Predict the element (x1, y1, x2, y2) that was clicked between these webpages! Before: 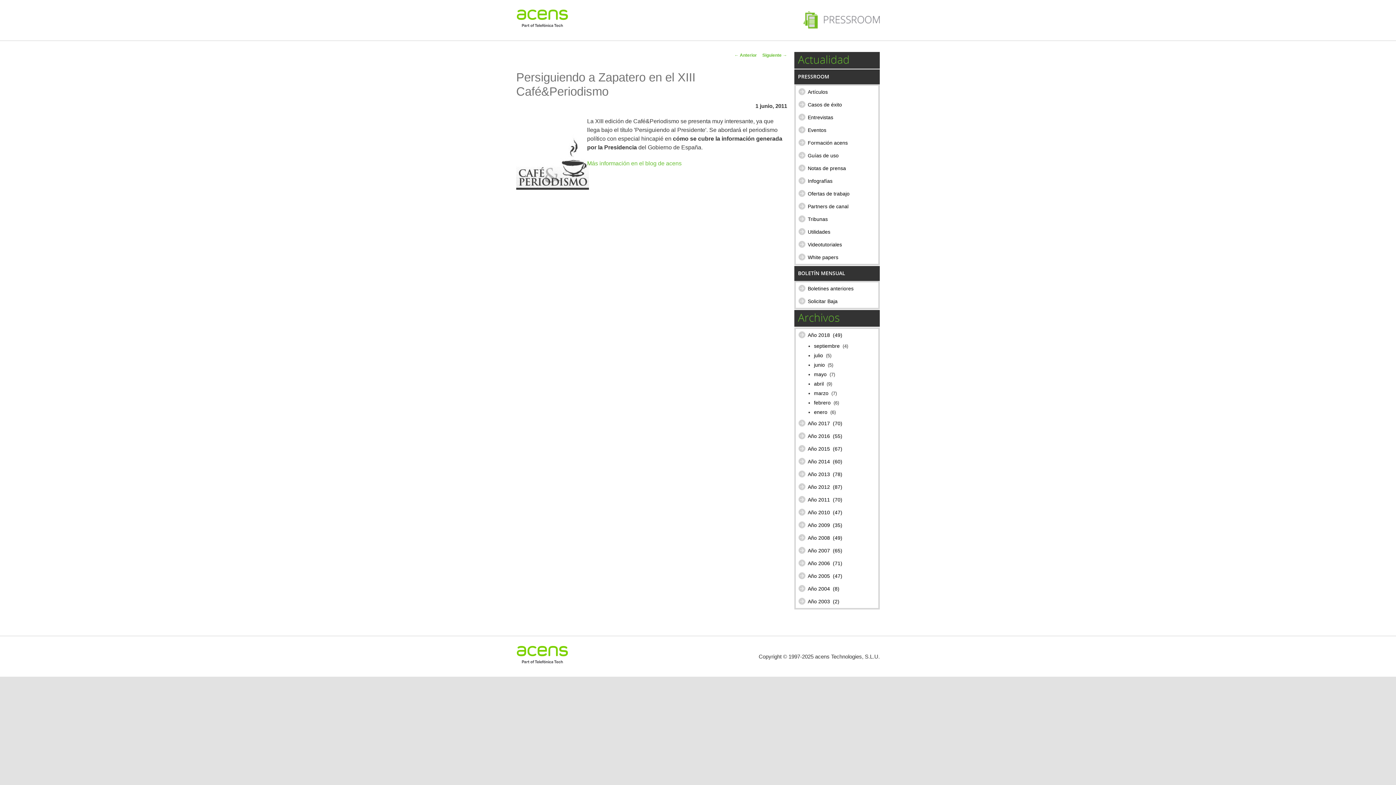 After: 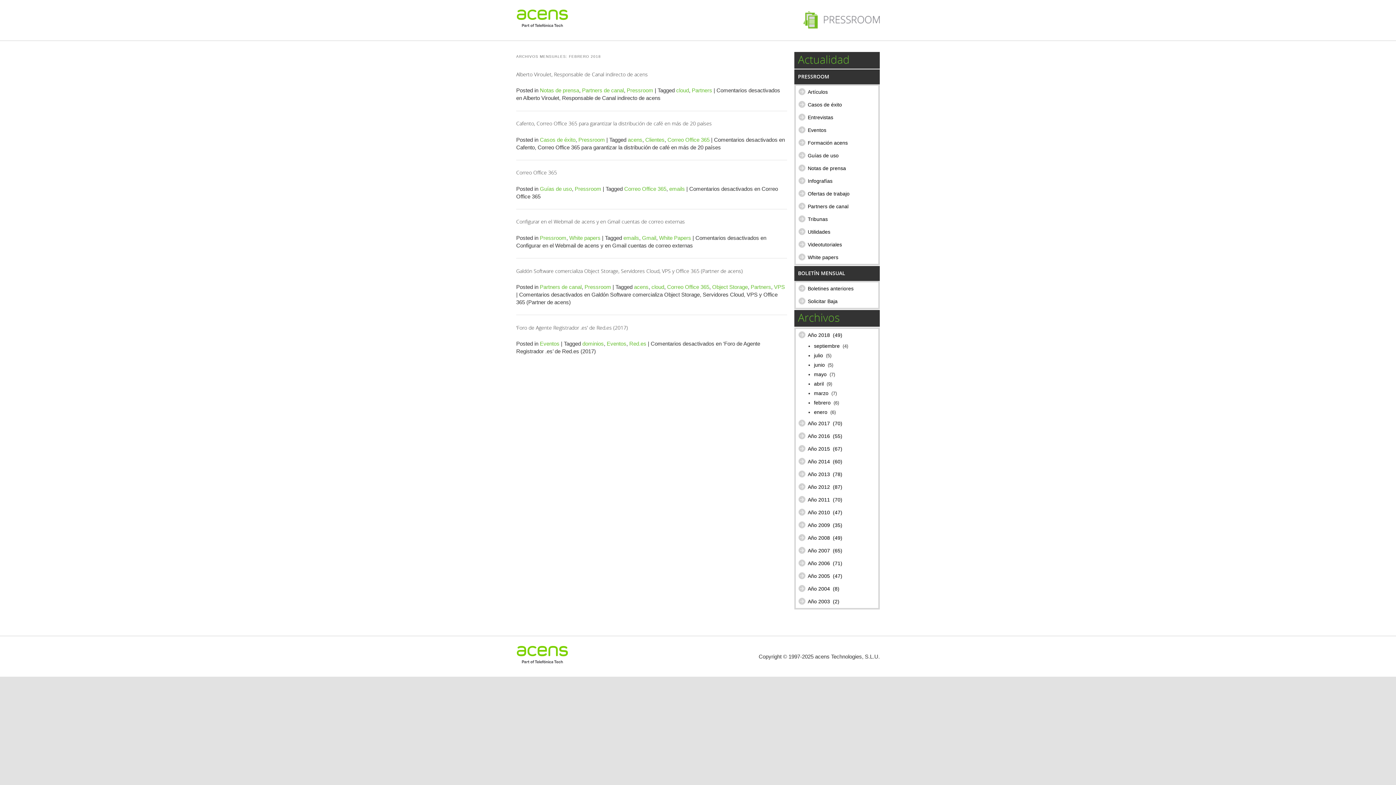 Action: bbox: (814, 400, 830, 405) label: febrero